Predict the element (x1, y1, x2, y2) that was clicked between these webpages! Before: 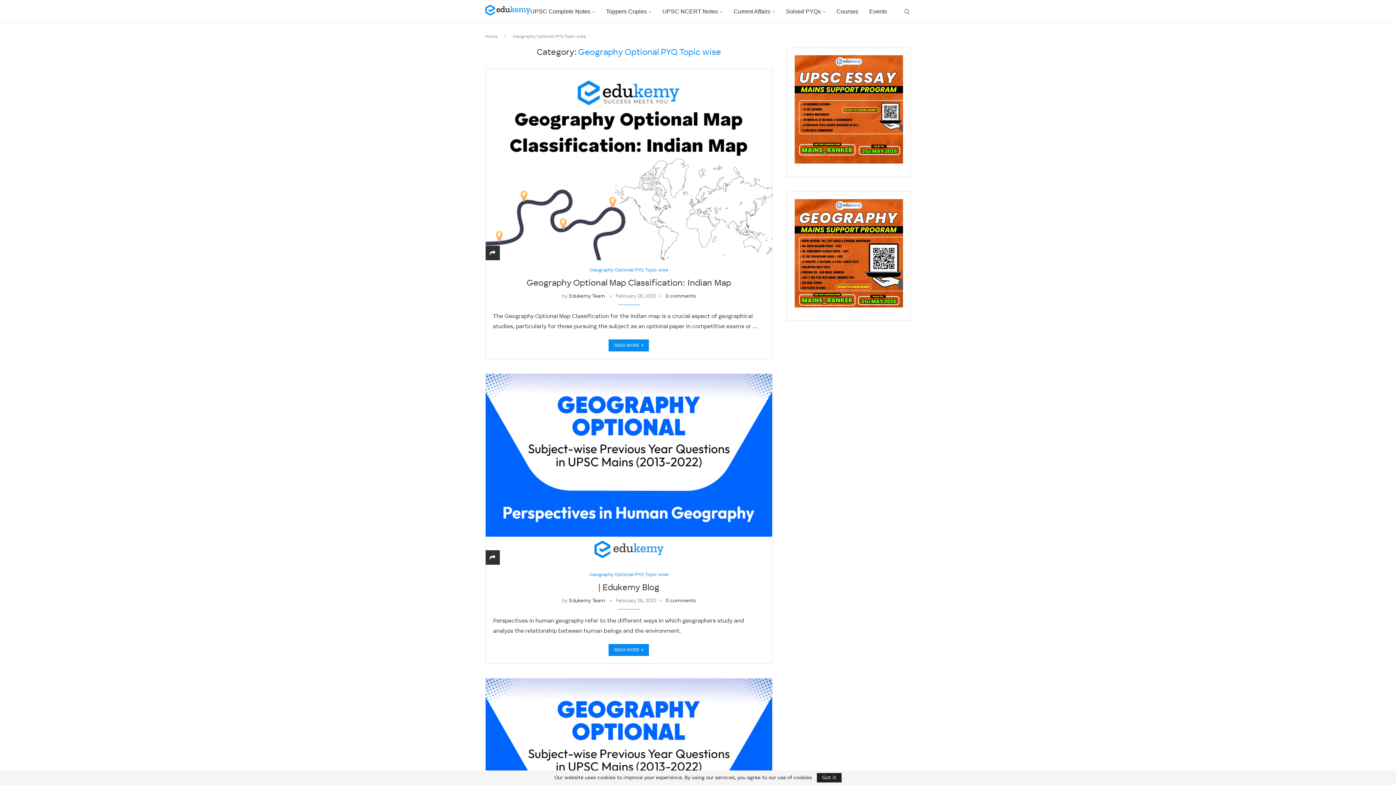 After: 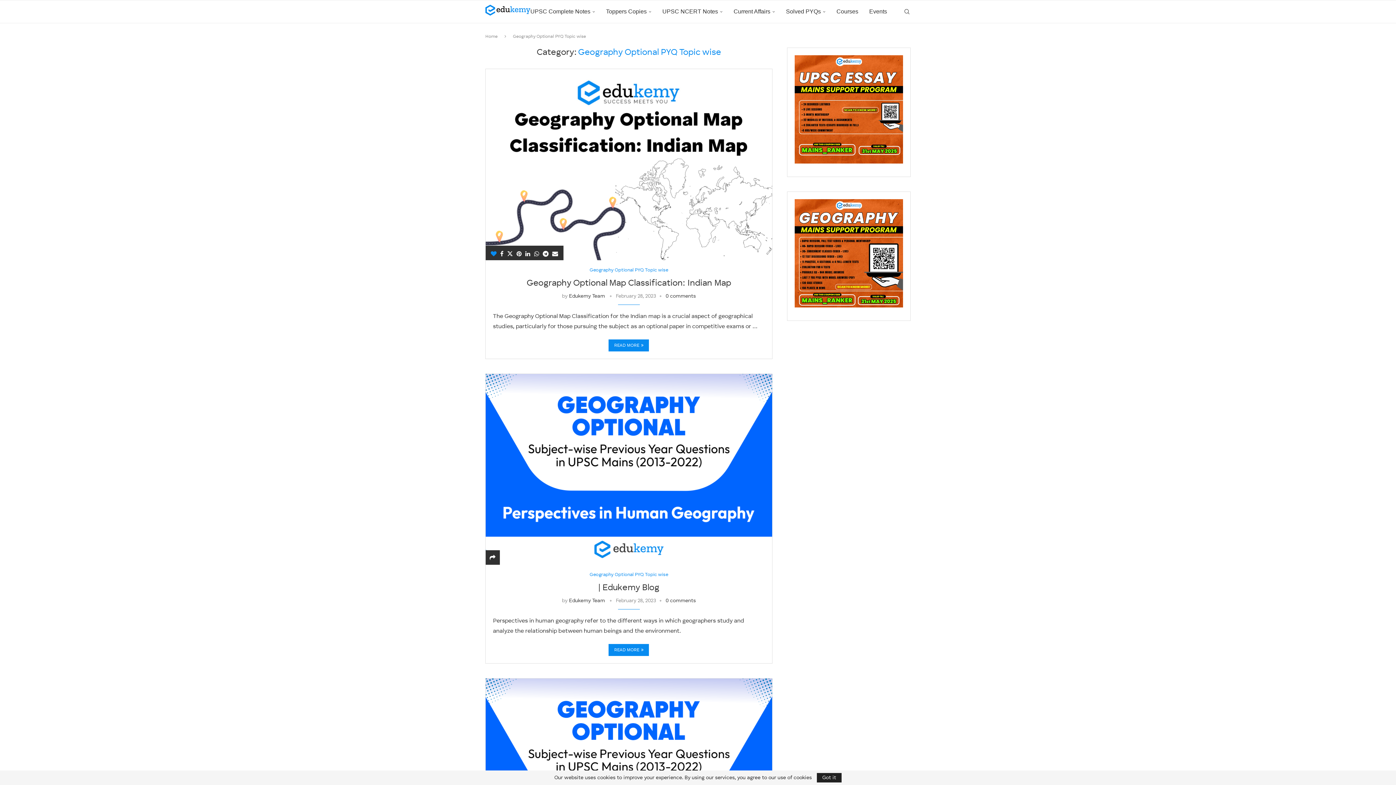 Action: bbox: (489, 250, 495, 256) label: Share